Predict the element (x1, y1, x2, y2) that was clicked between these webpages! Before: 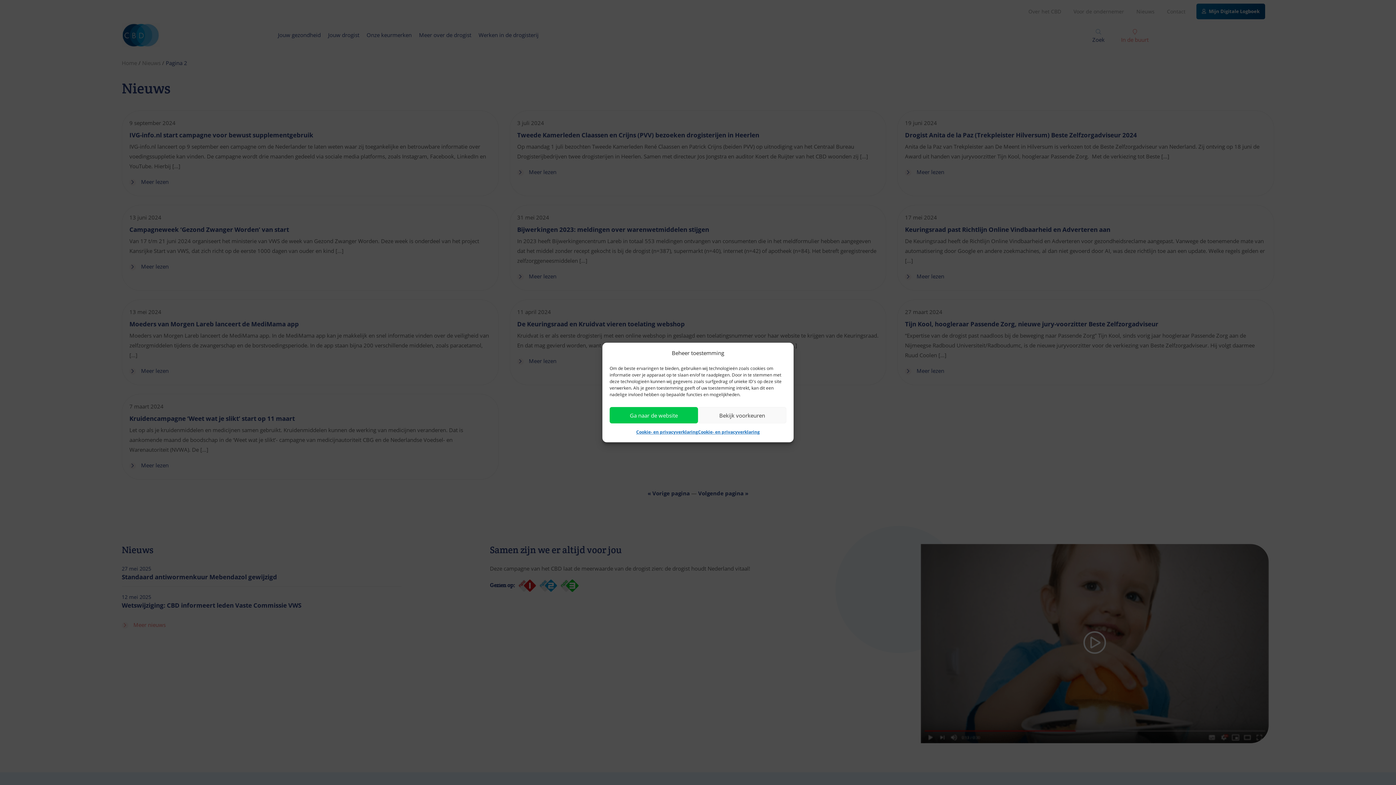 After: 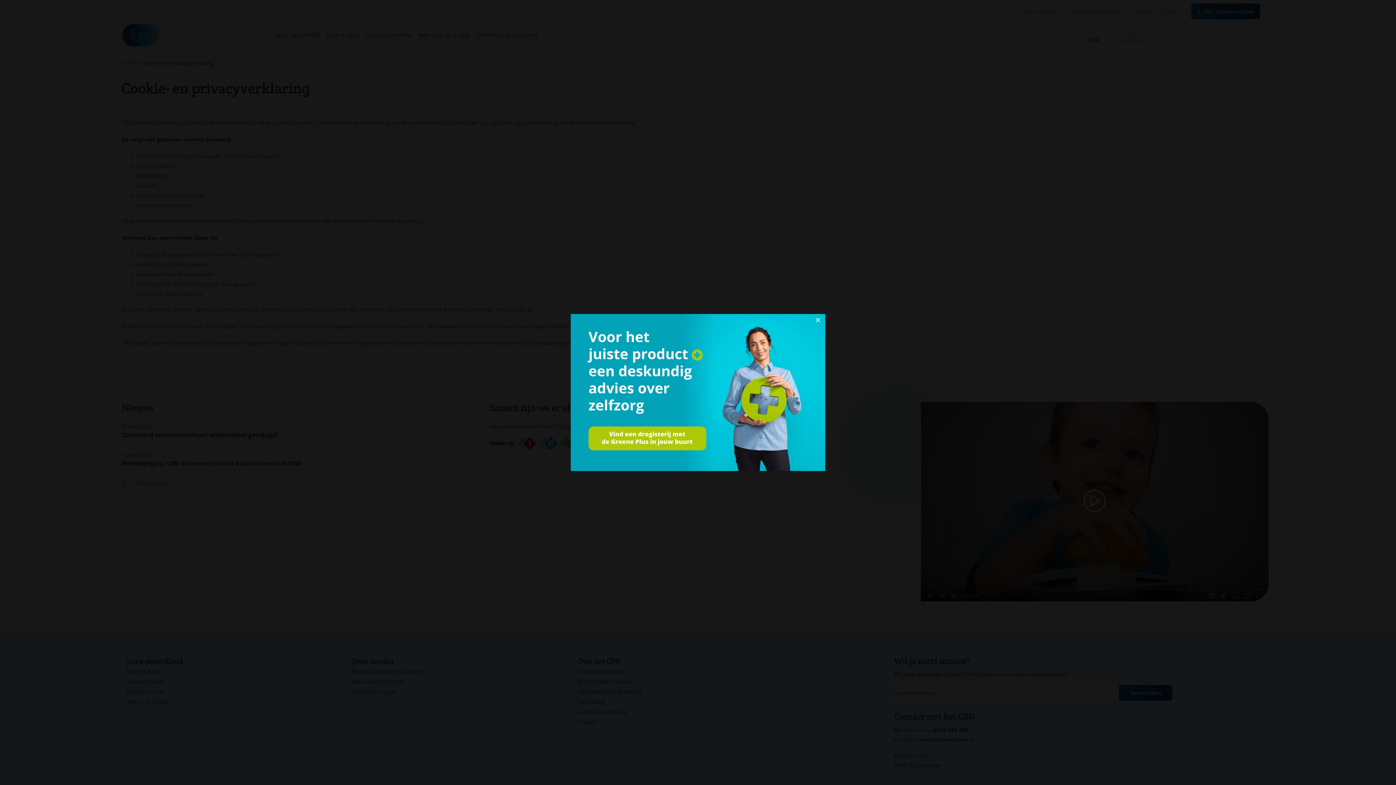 Action: bbox: (698, 427, 759, 437) label: Cookie- en privacyverklaring